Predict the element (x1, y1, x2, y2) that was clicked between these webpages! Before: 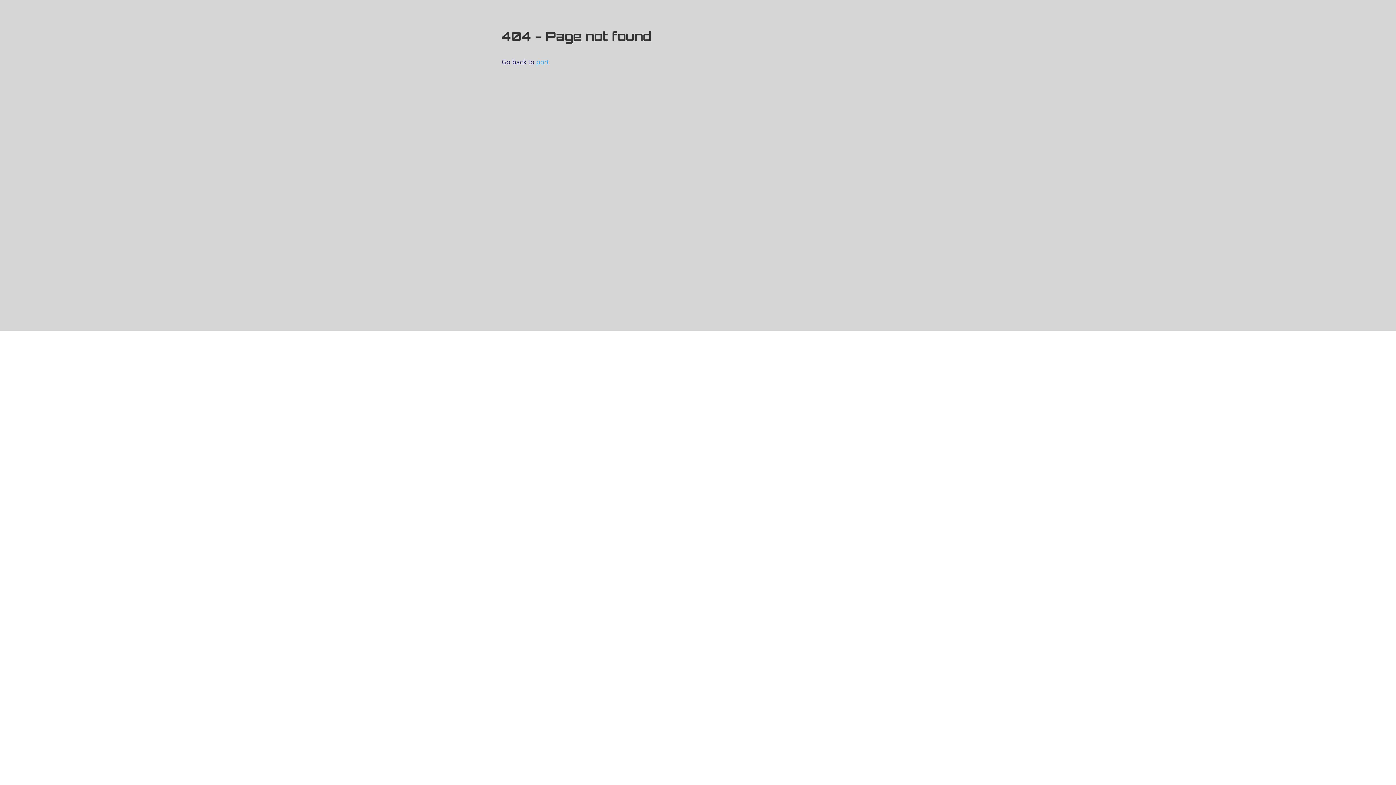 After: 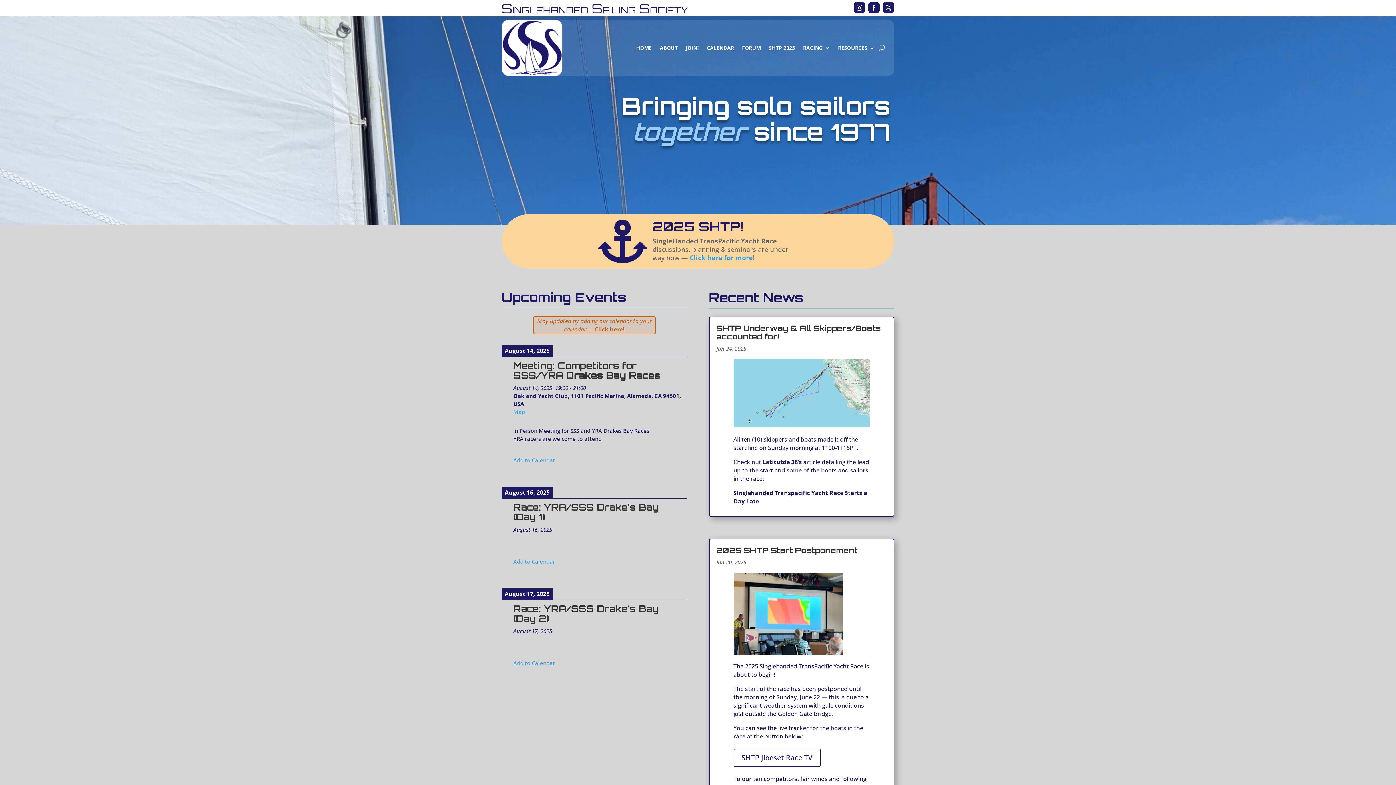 Action: label: port bbox: (536, 57, 549, 66)